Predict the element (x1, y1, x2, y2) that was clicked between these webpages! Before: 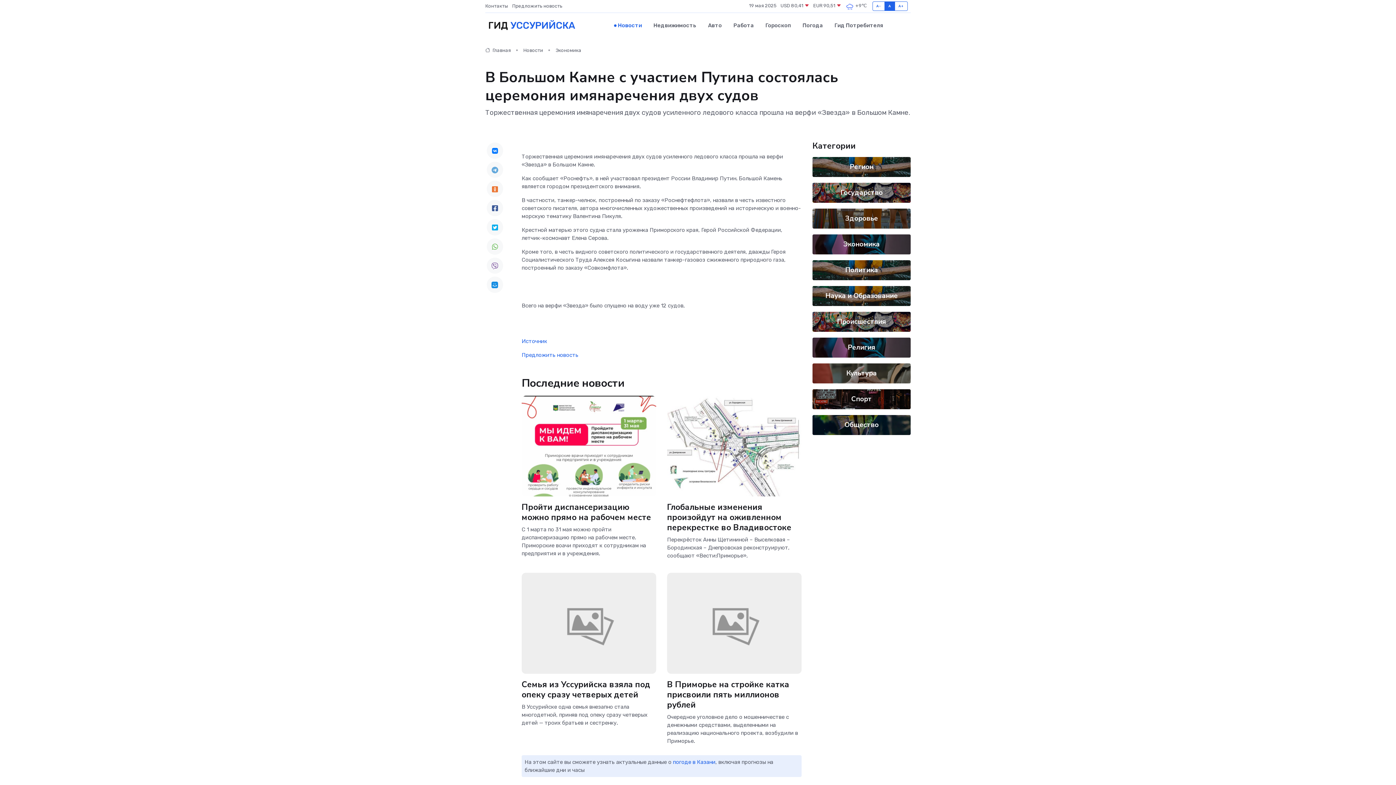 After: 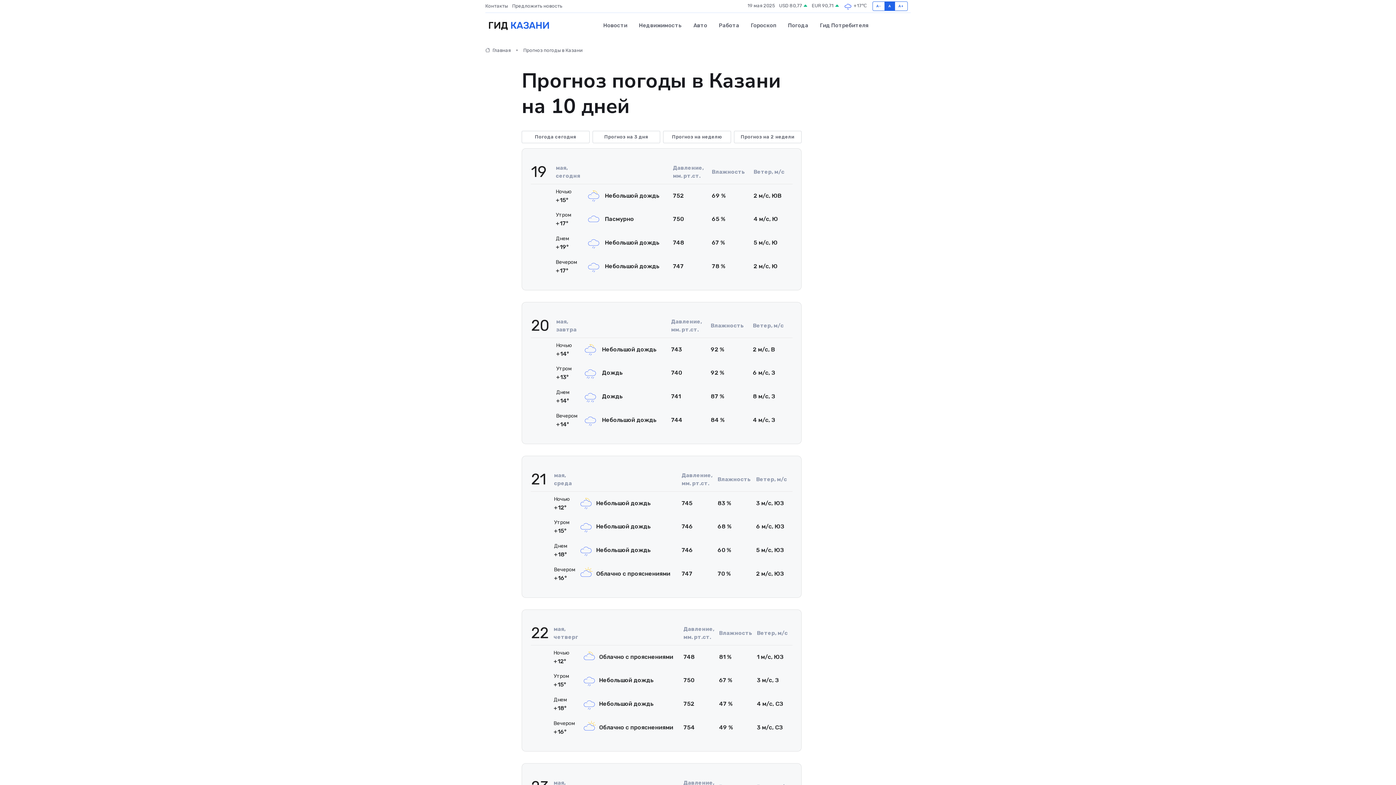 Action: bbox: (673, 759, 715, 765) label: погоде в Казани